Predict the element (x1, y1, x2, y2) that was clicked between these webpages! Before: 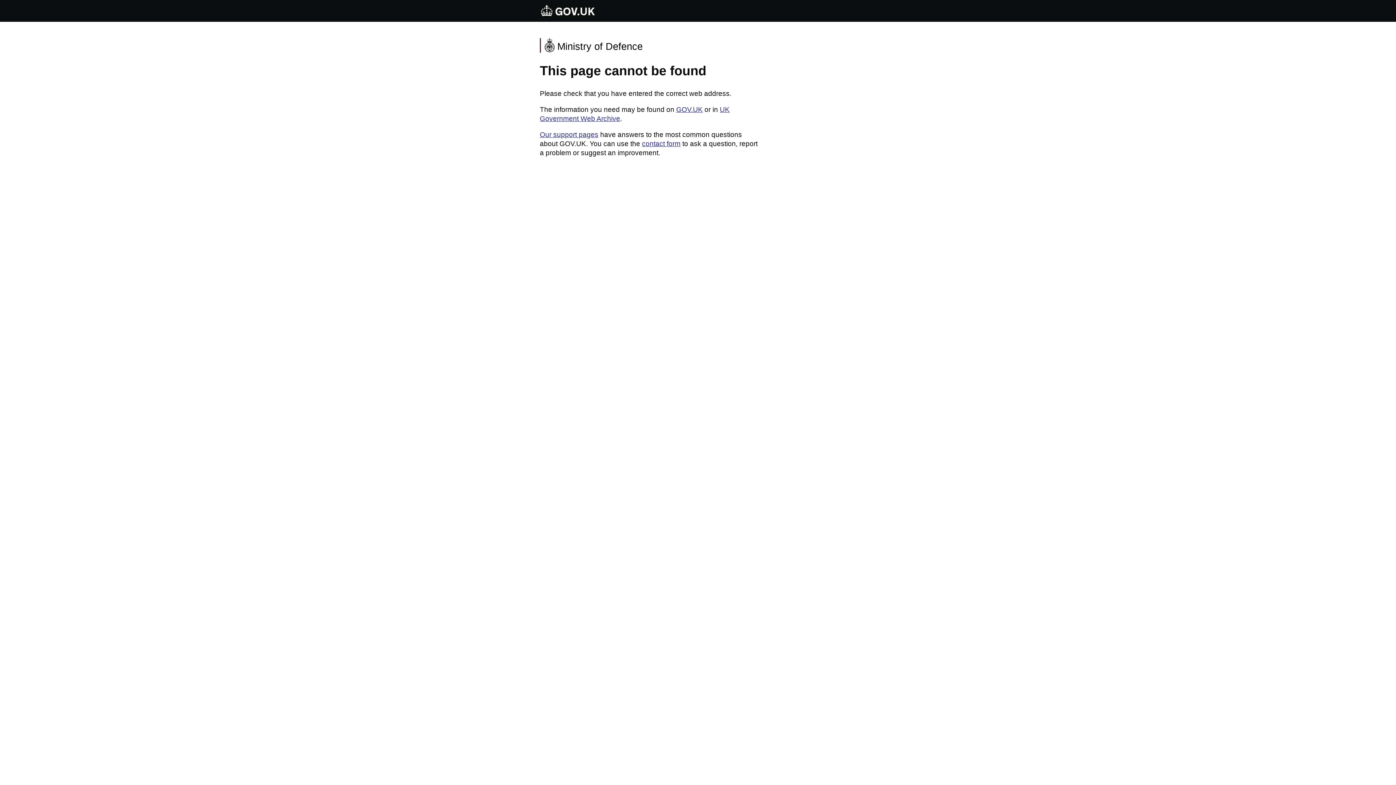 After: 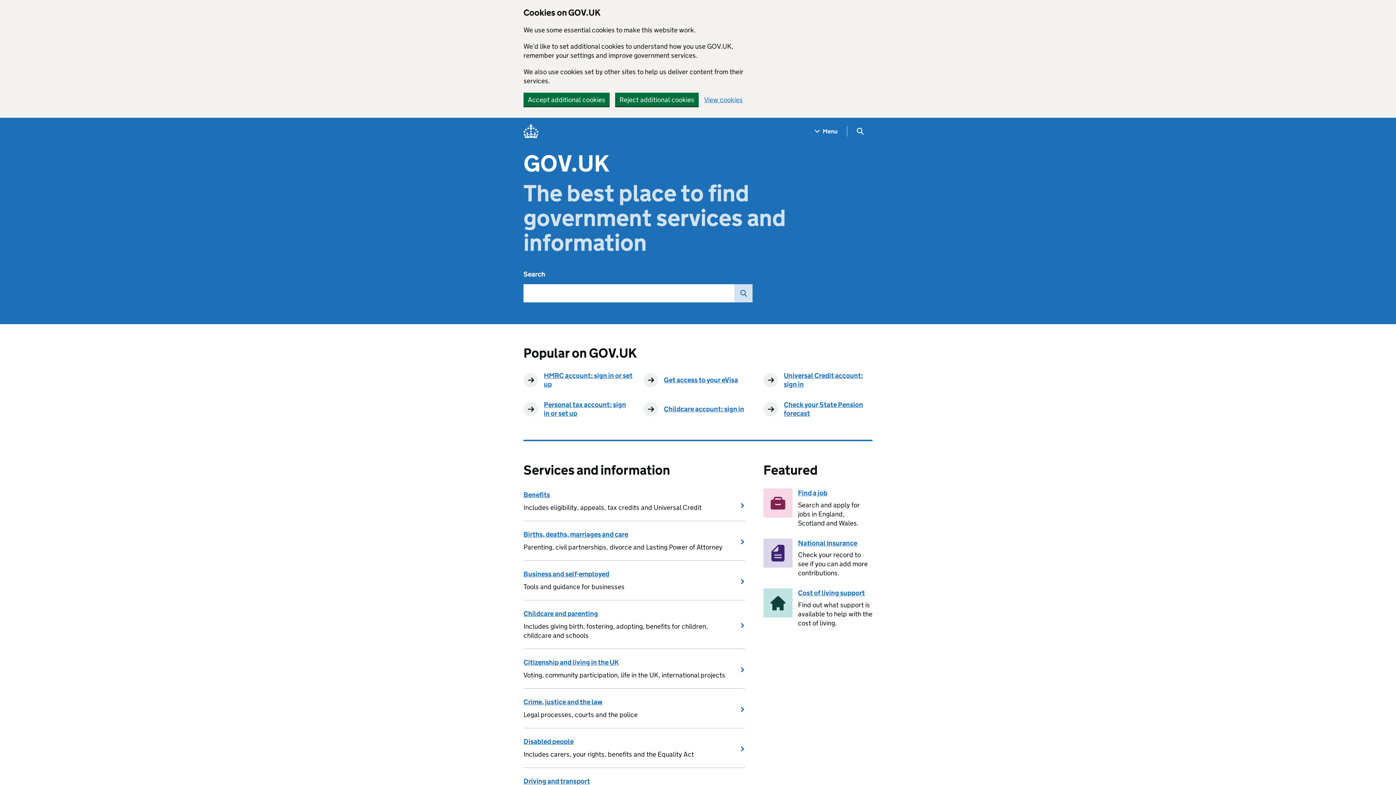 Action: bbox: (540, 4, 596, 18)